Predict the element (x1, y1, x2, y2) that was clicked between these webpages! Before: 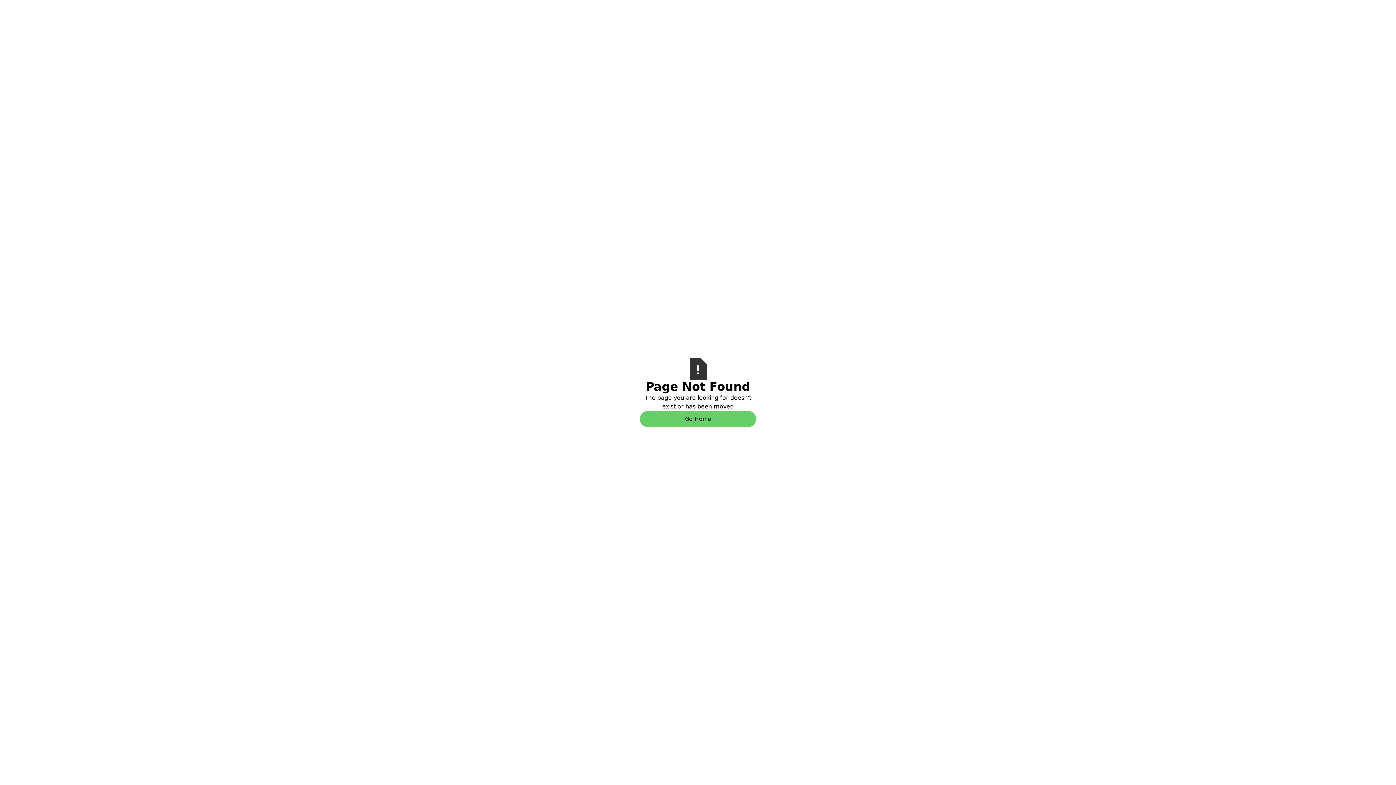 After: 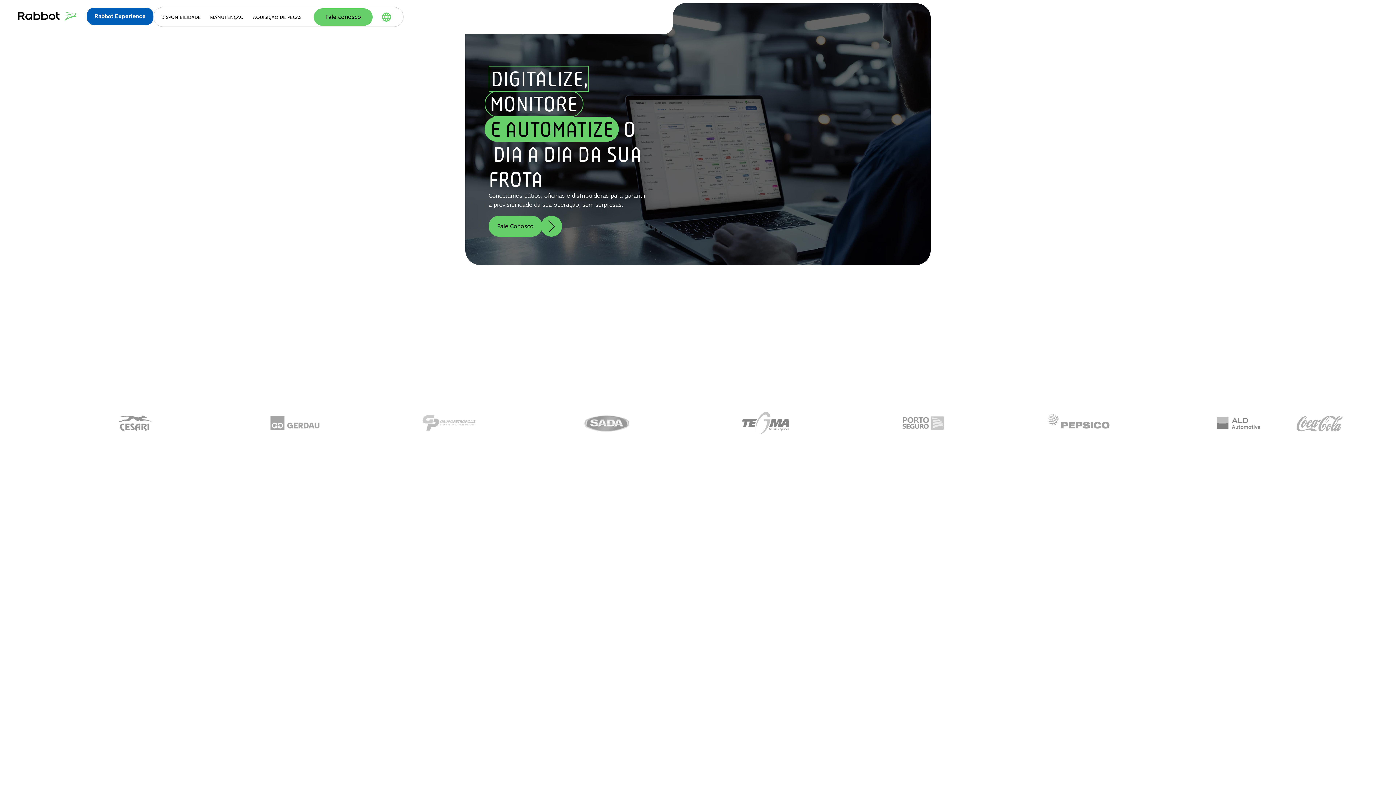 Action: bbox: (640, 411, 756, 427) label: Go Home